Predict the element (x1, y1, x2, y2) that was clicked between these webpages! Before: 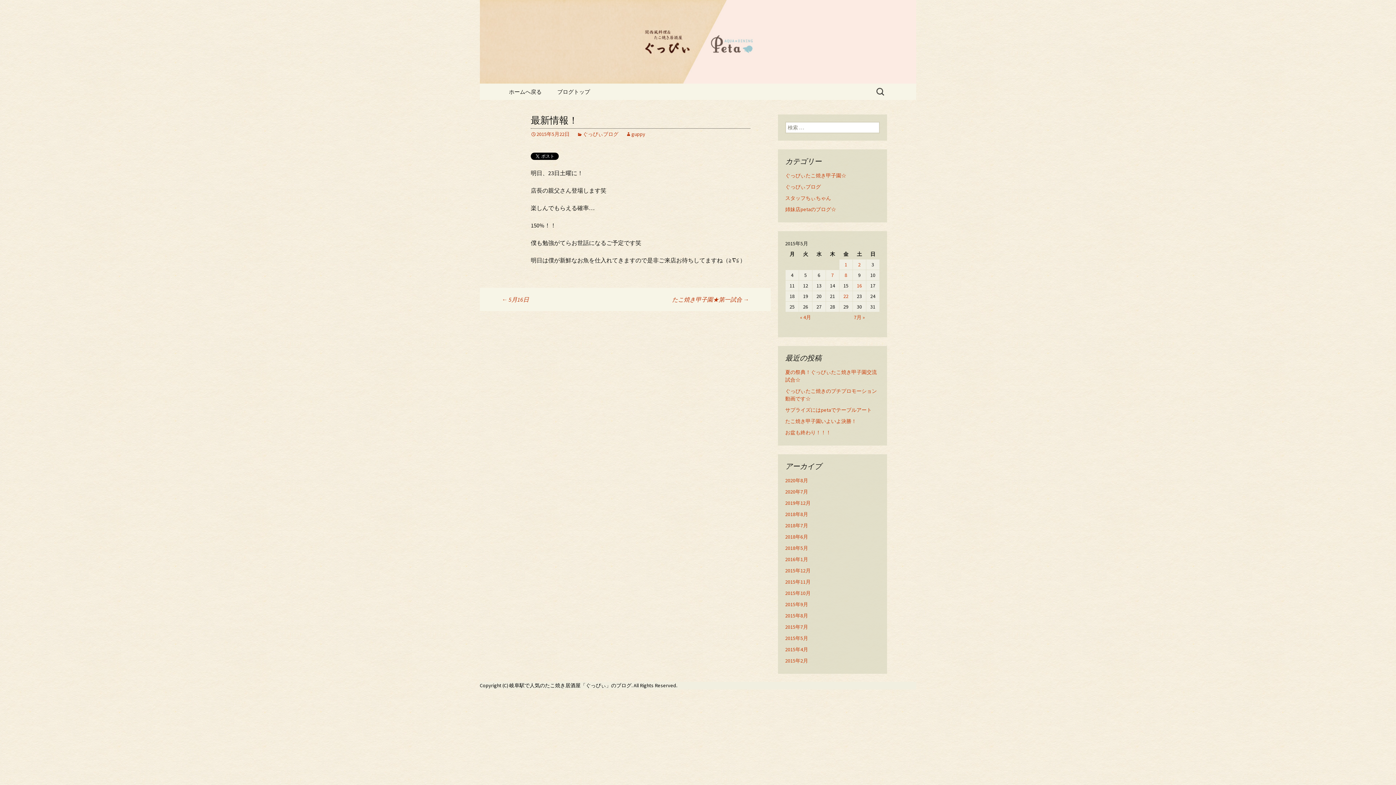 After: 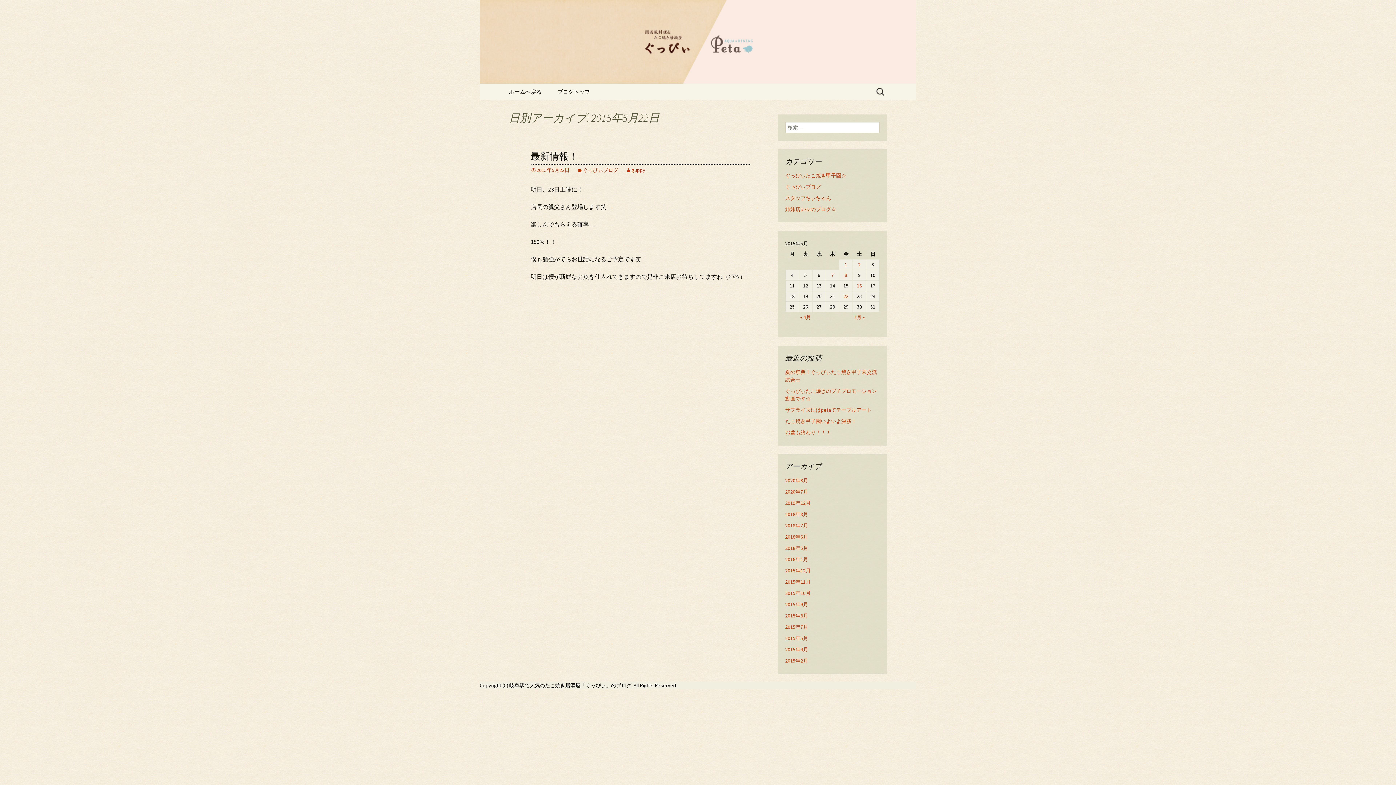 Action: label: 2015年5月22日 に投稿を公開 bbox: (839, 291, 852, 301)